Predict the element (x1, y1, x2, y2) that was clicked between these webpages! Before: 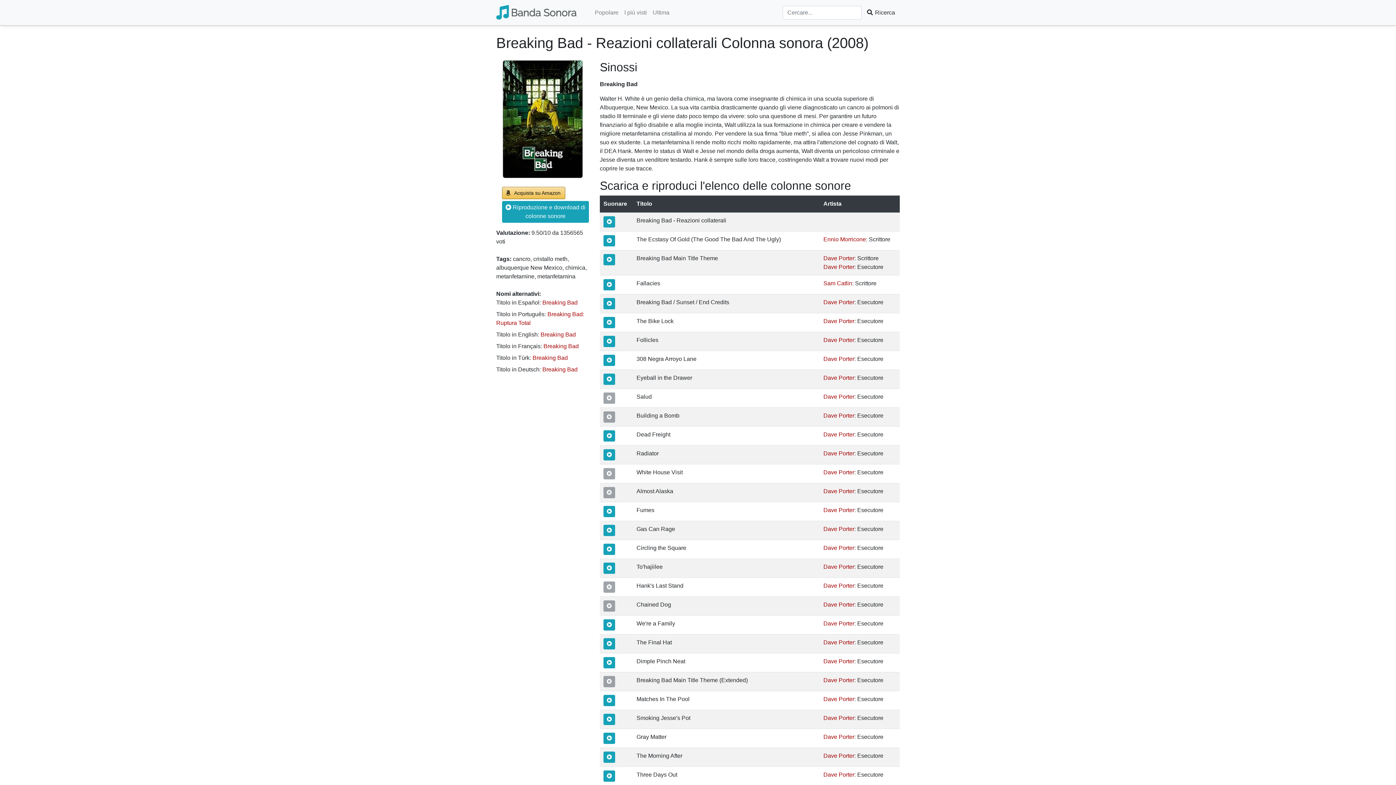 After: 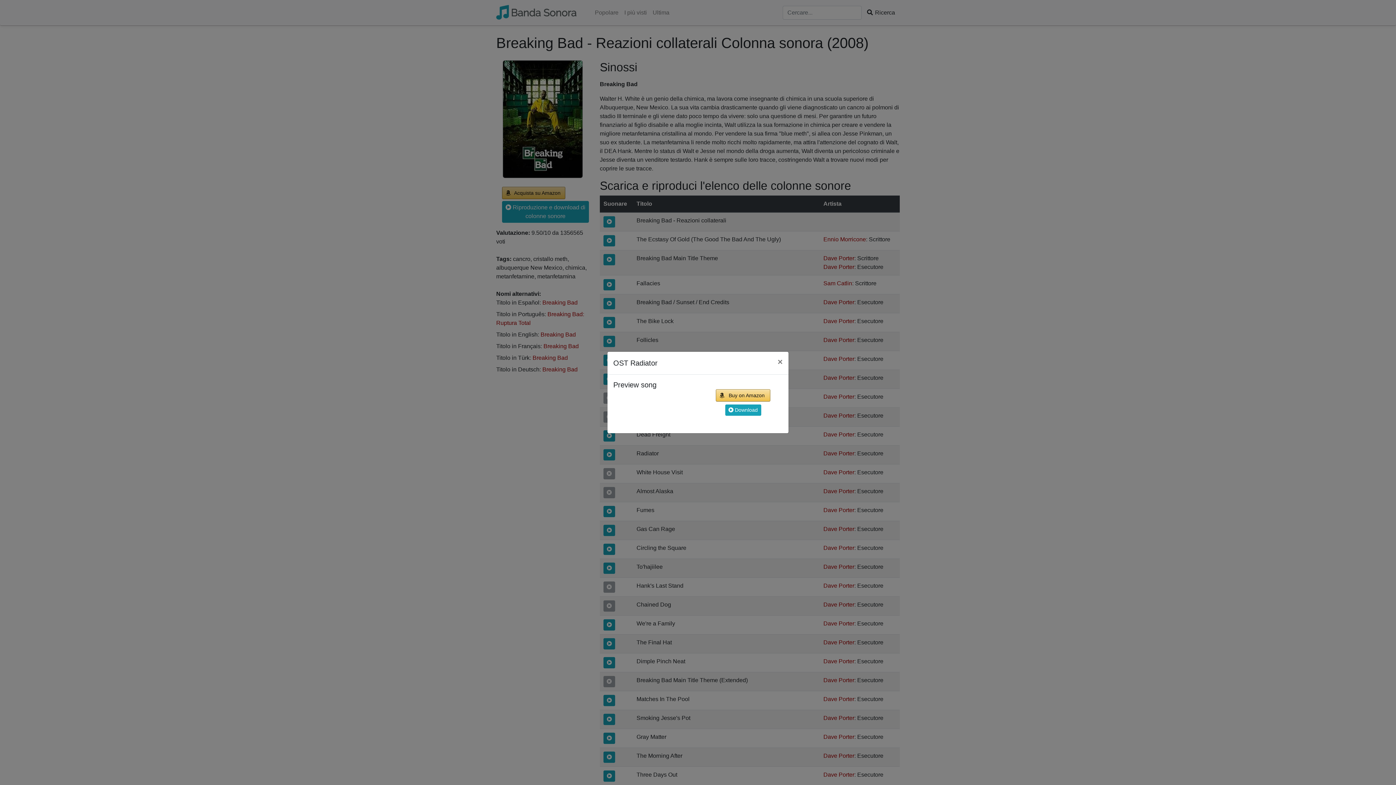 Action: bbox: (603, 449, 615, 460)